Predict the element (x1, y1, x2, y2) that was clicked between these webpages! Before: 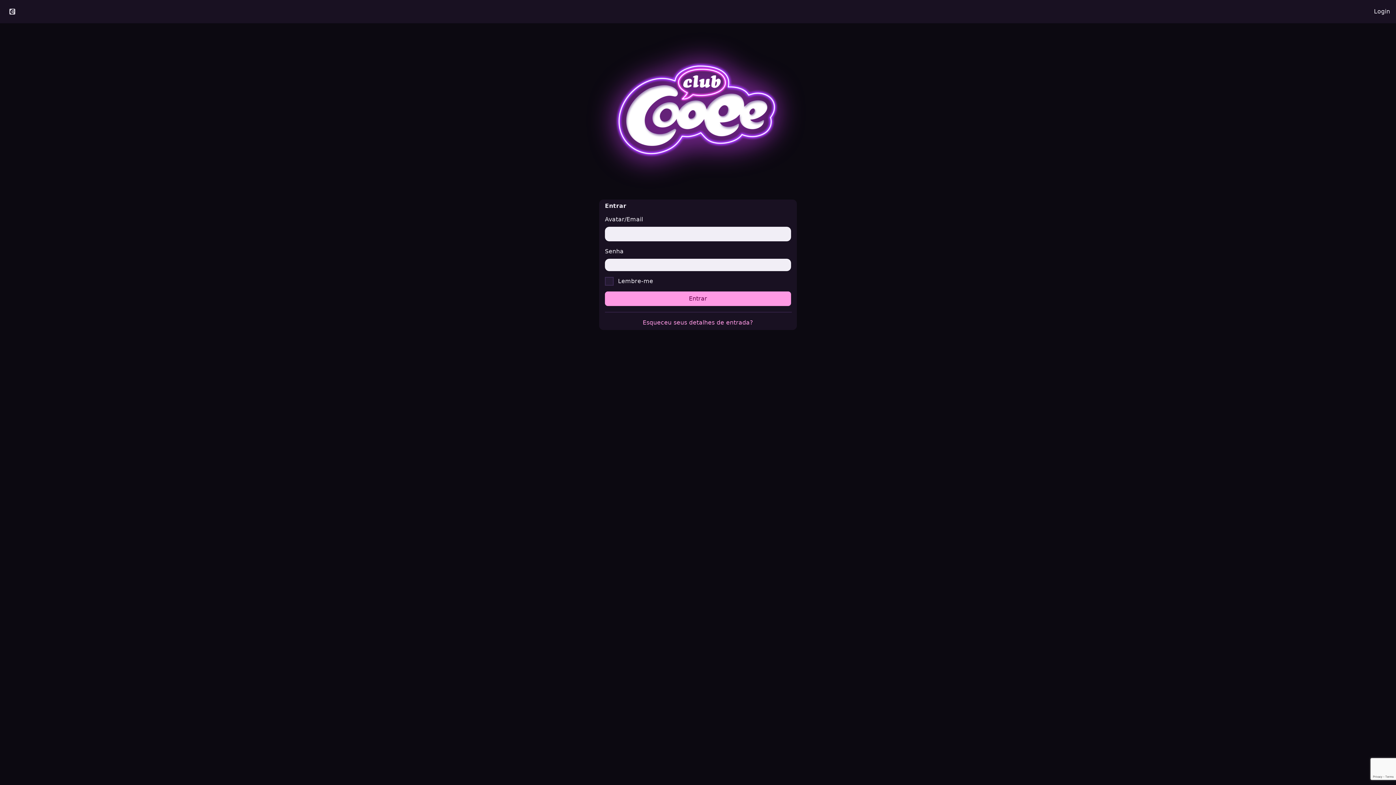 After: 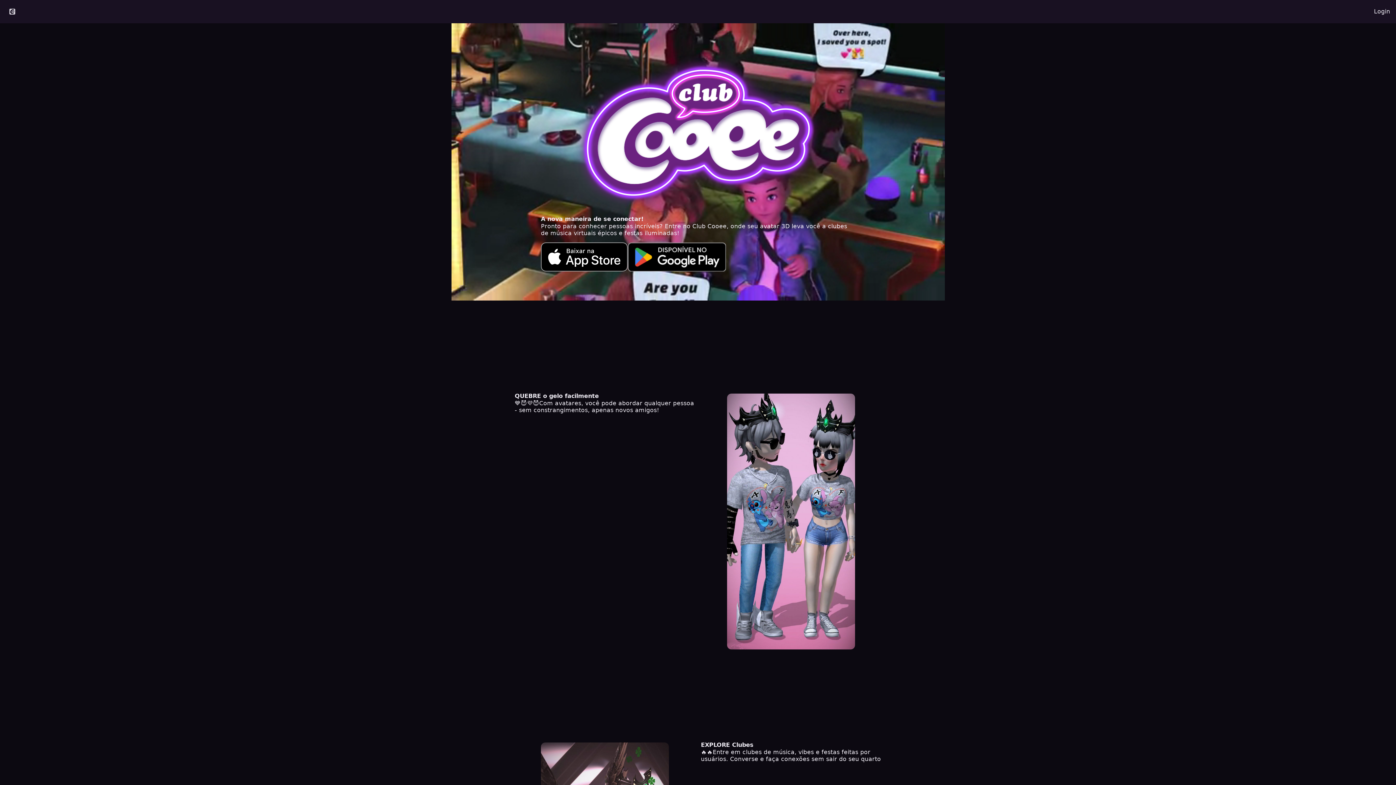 Action: bbox: (576, 29, 820, 193)